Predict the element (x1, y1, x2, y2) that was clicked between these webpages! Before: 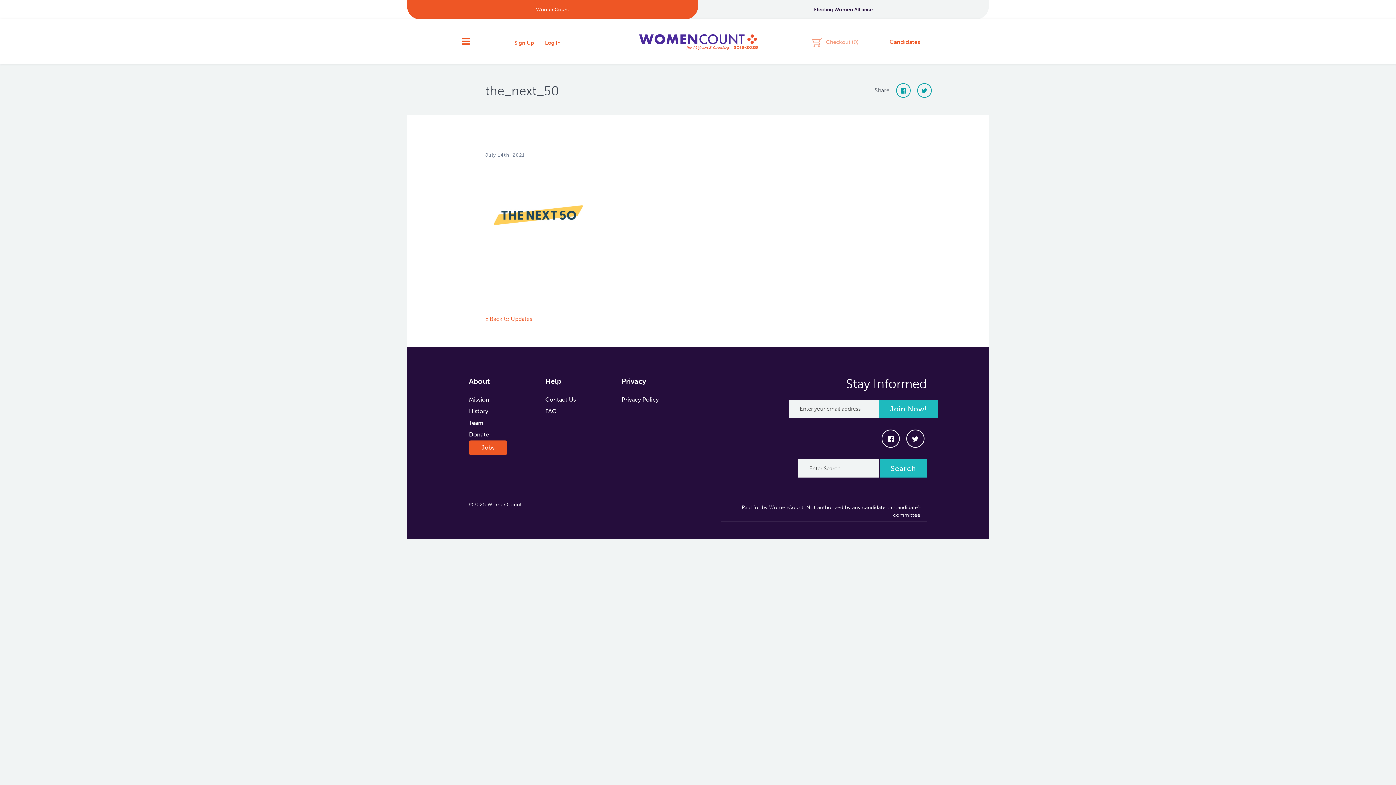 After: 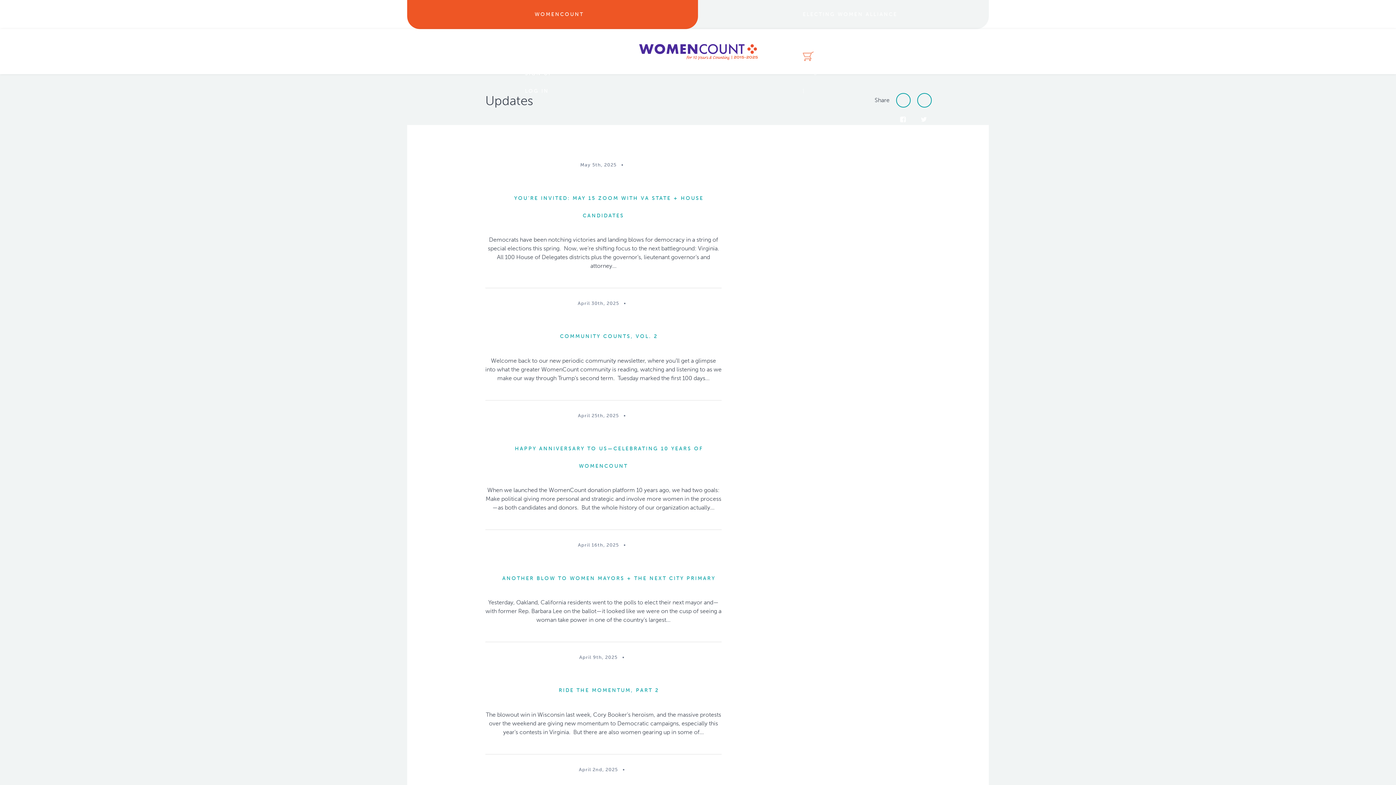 Action: label: « Back to Updates bbox: (485, 315, 532, 322)